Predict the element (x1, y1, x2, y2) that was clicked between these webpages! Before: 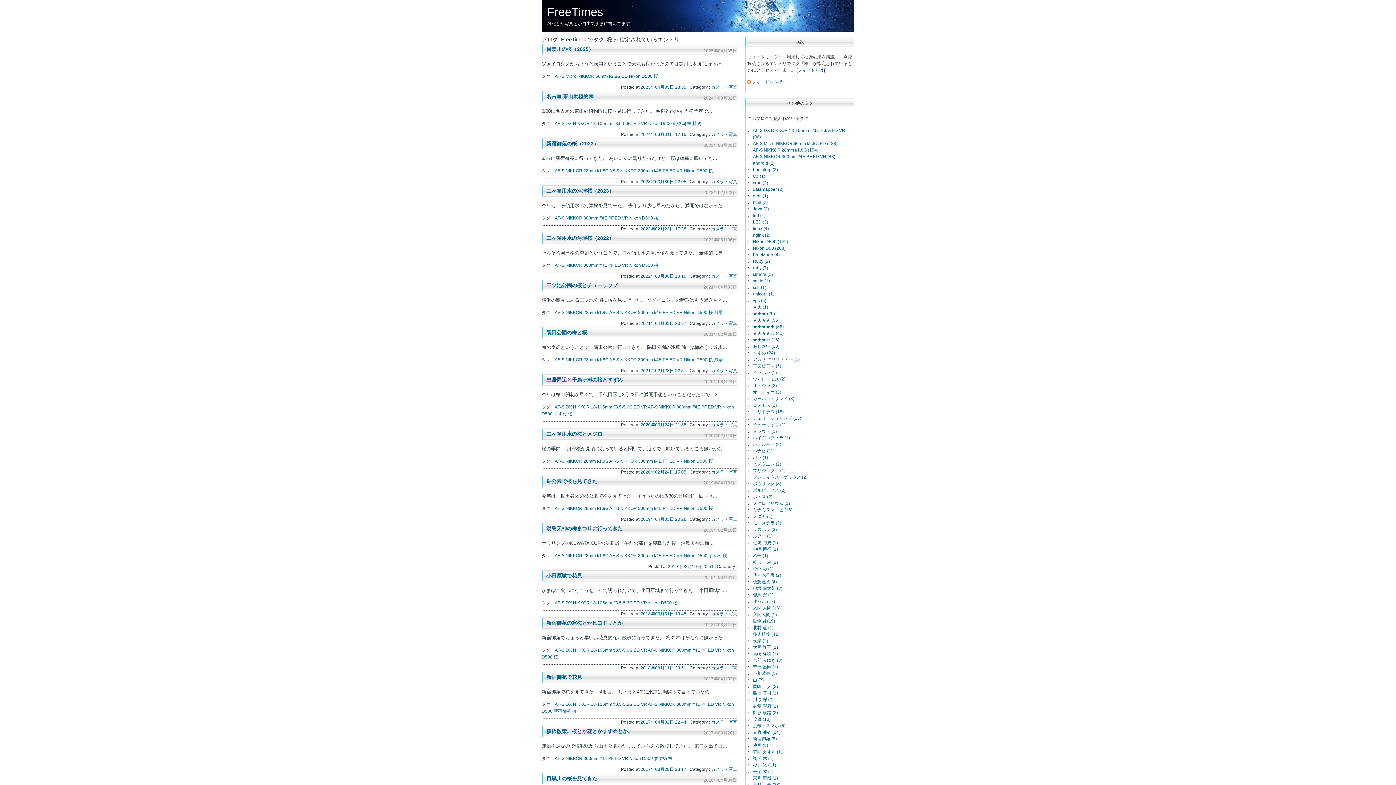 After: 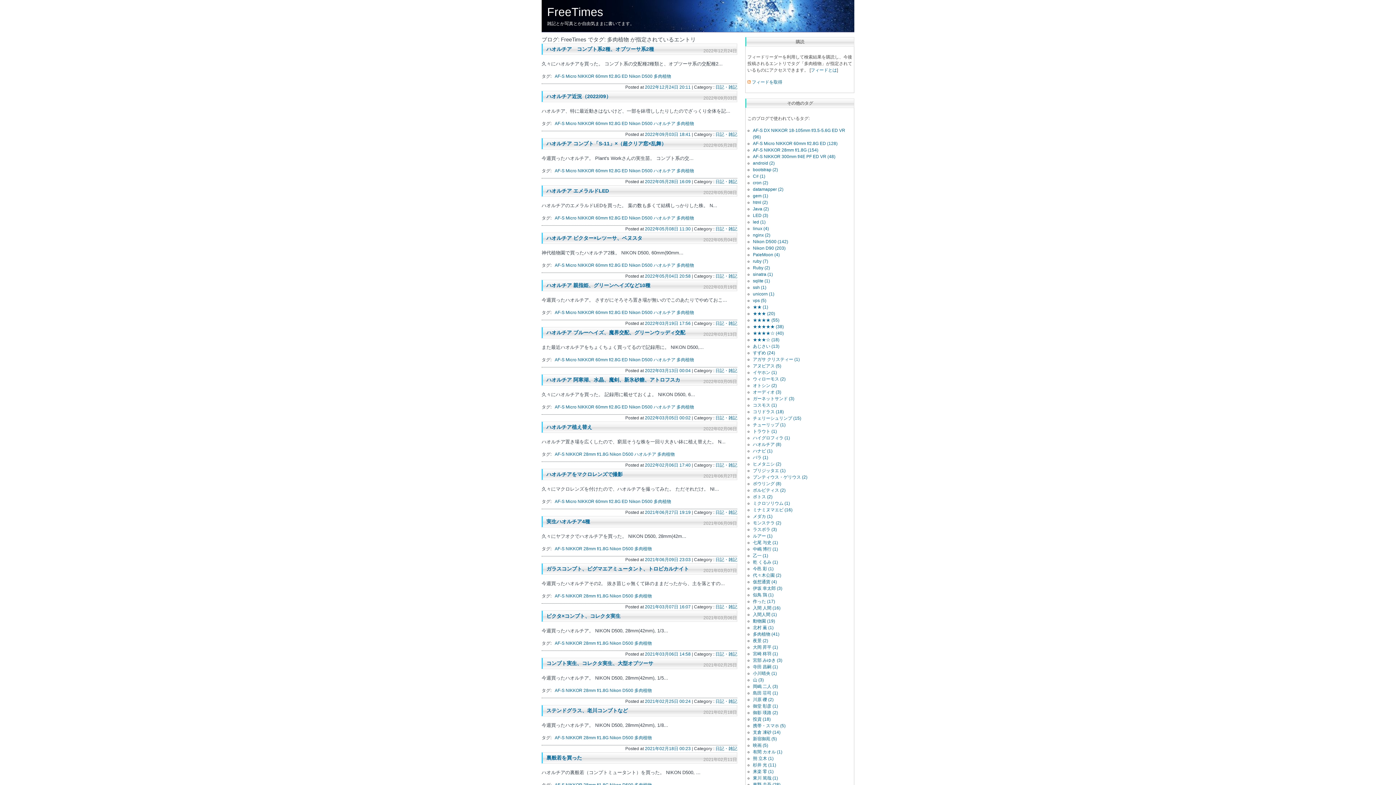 Action: bbox: (753, 632, 779, 637) label: 多肉植物 (41)